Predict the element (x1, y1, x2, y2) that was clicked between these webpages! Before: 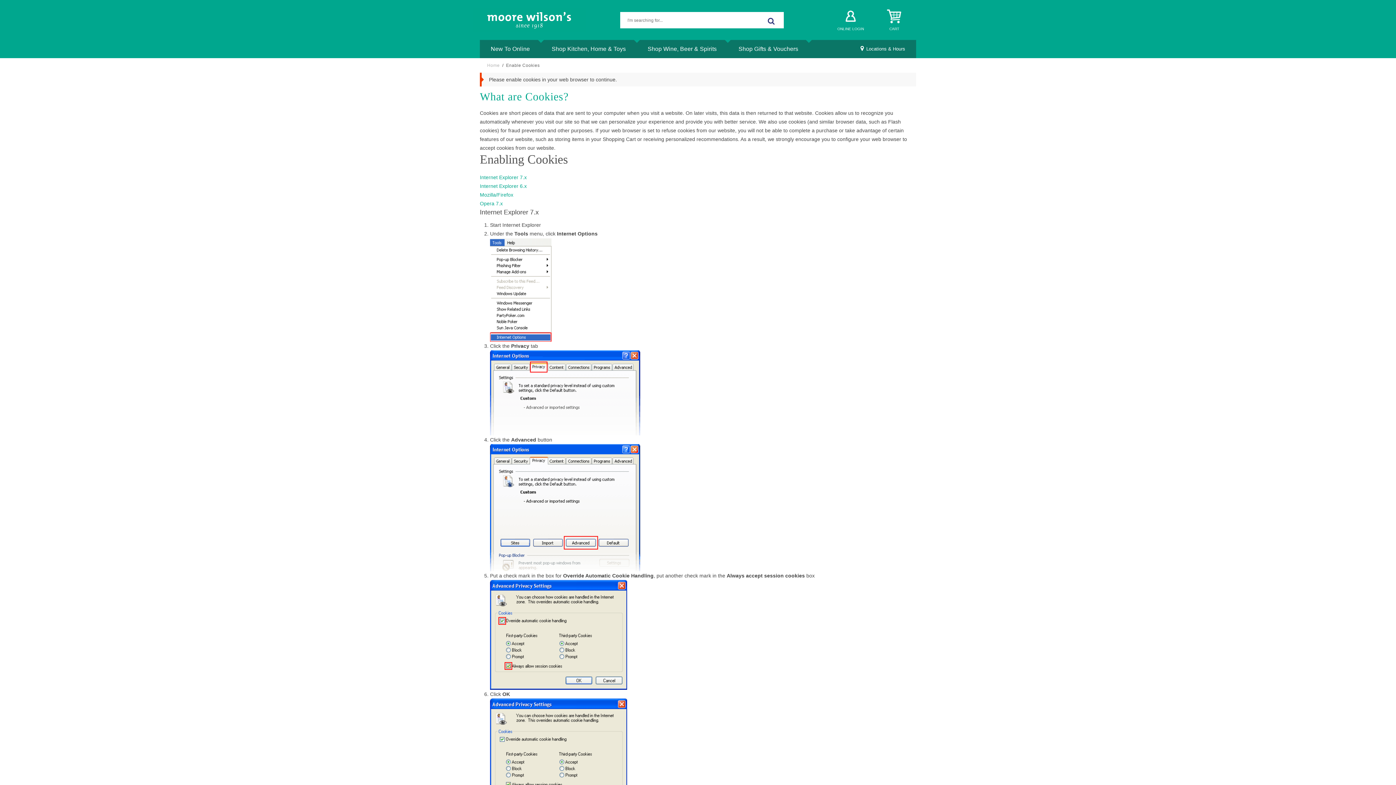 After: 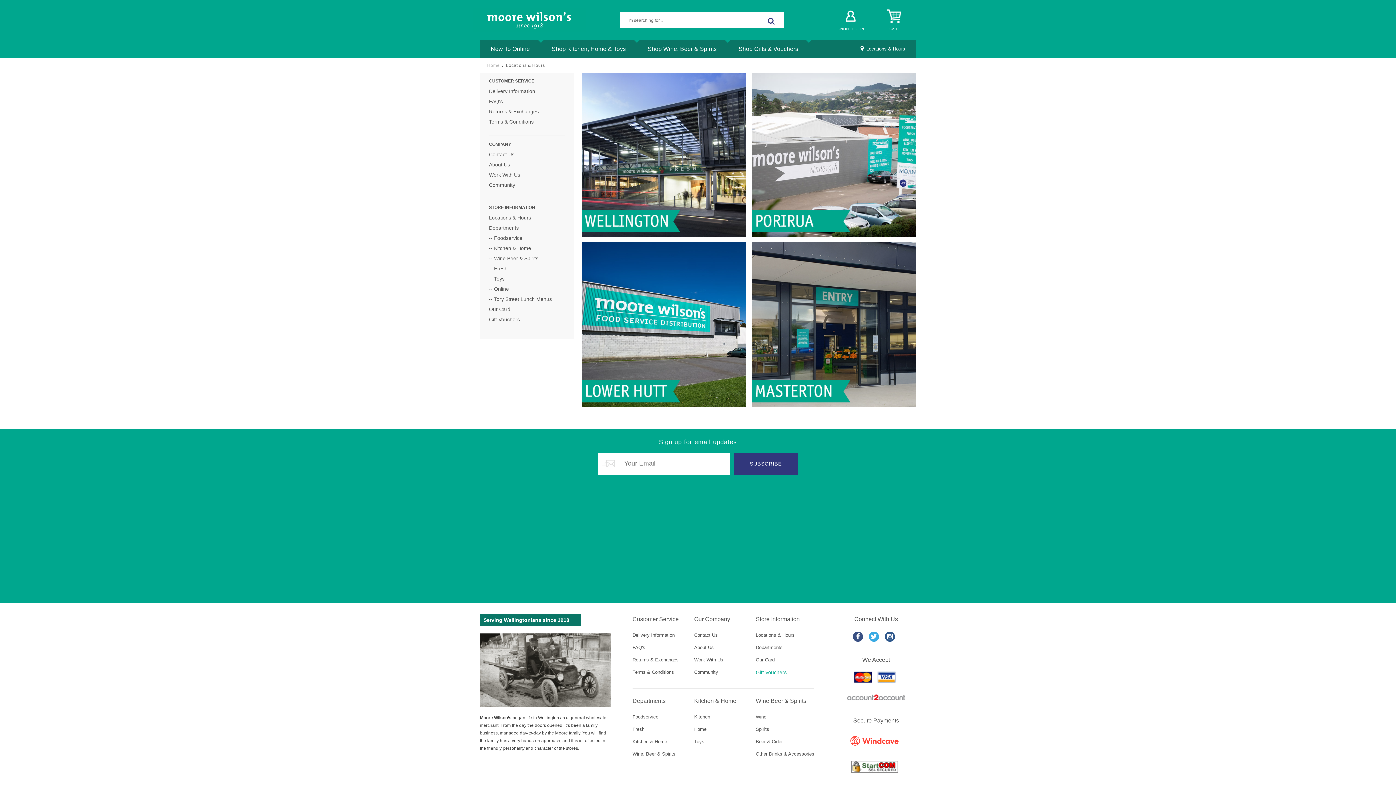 Action: label: Locations & Hours bbox: (860, 46, 905, 51)